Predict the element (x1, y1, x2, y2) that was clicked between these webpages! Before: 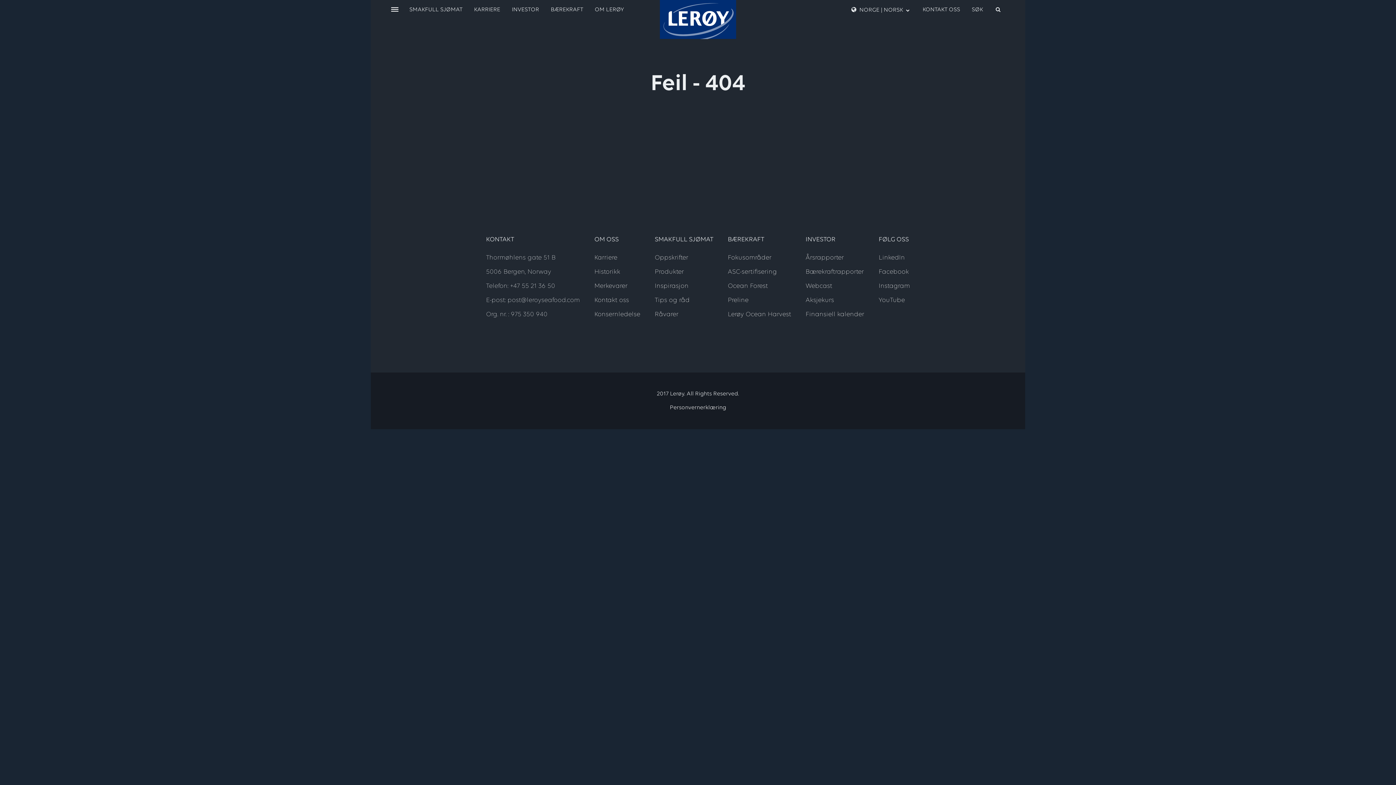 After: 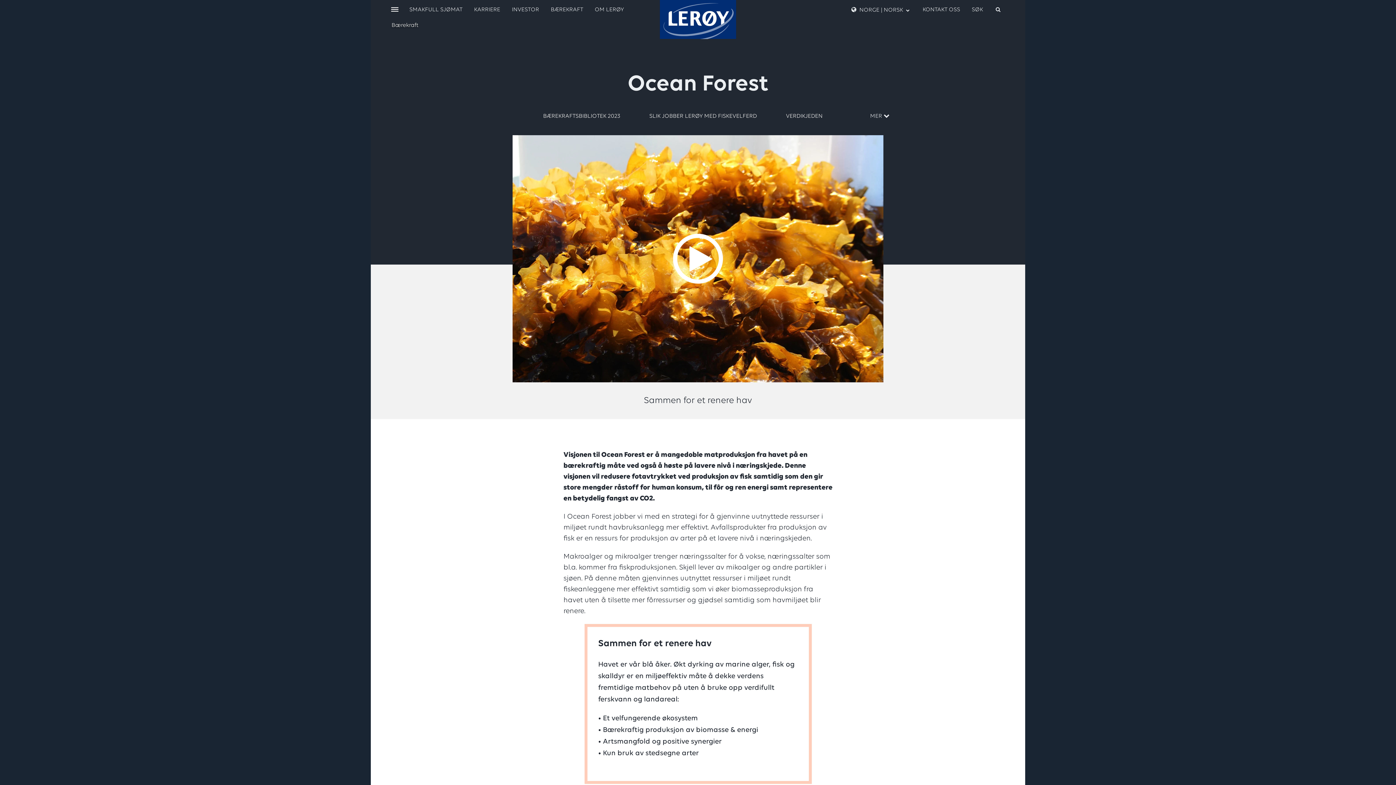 Action: label: Ocean Forest bbox: (728, 282, 768, 289)